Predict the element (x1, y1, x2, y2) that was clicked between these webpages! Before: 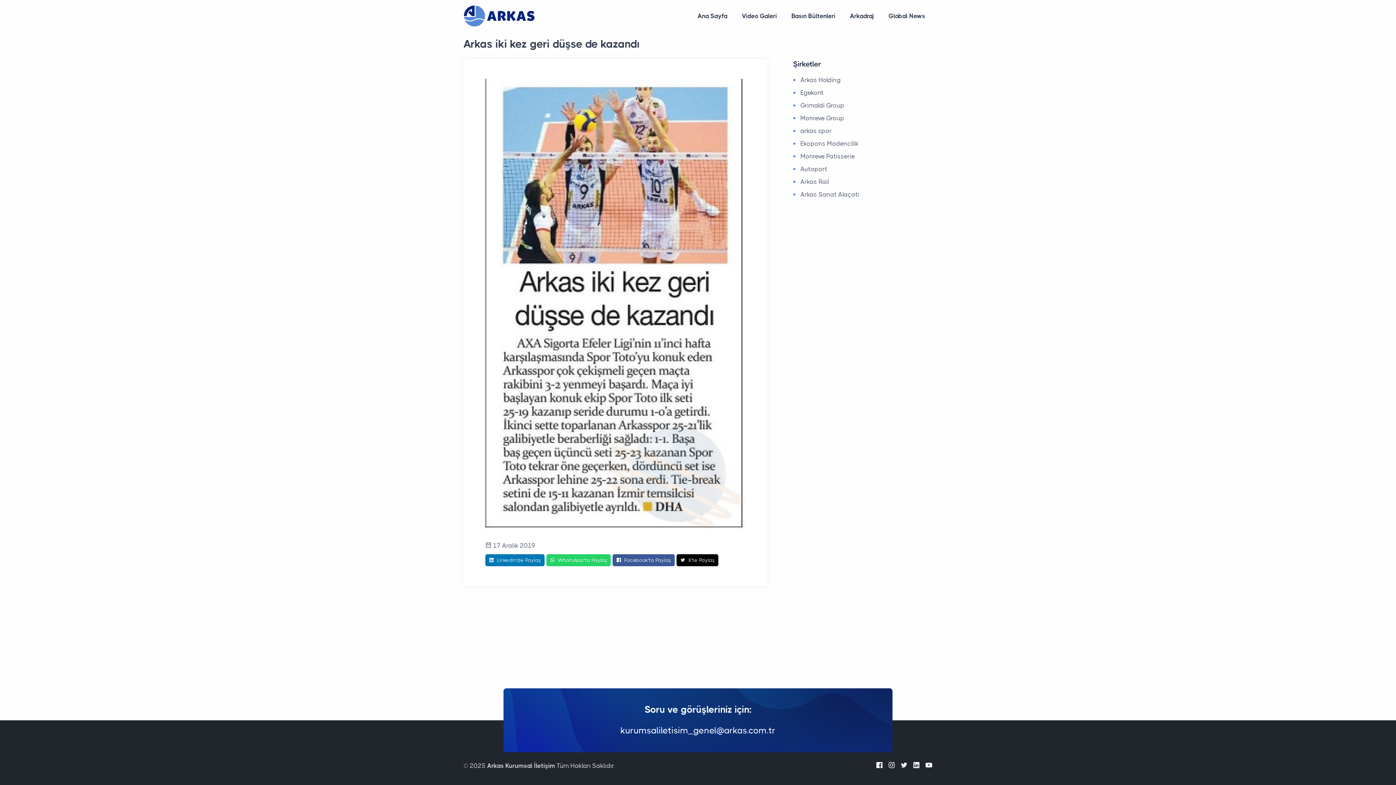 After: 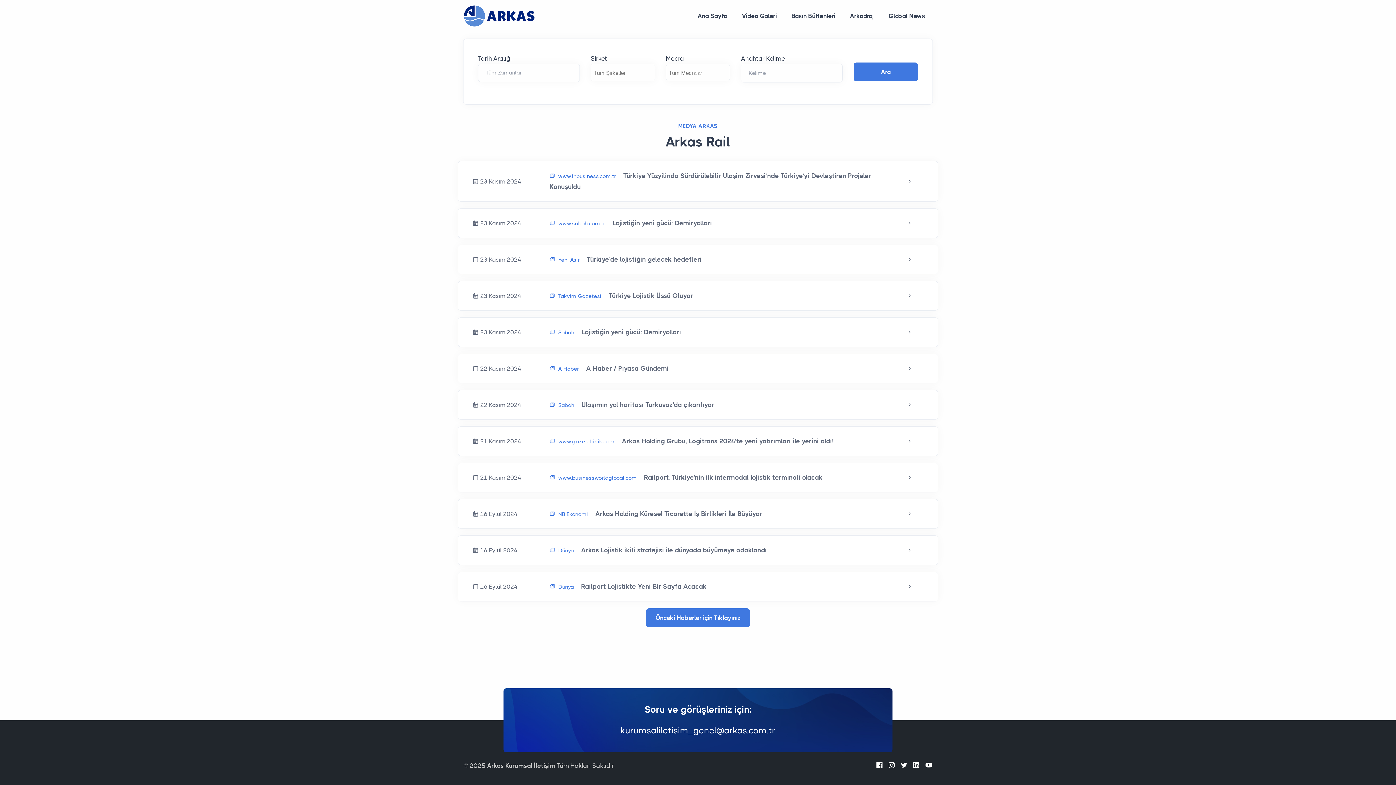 Action: label: Arkas Rail bbox: (800, 178, 829, 185)